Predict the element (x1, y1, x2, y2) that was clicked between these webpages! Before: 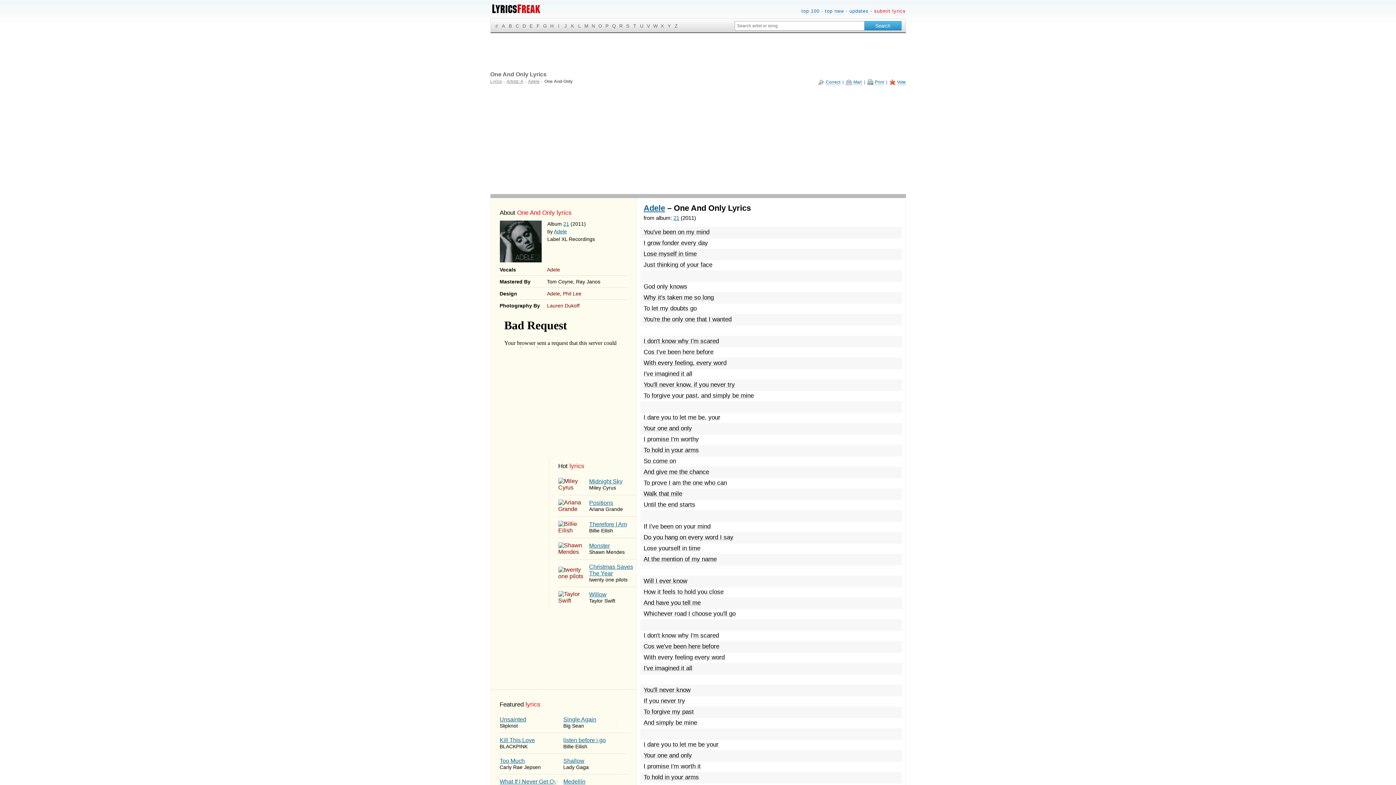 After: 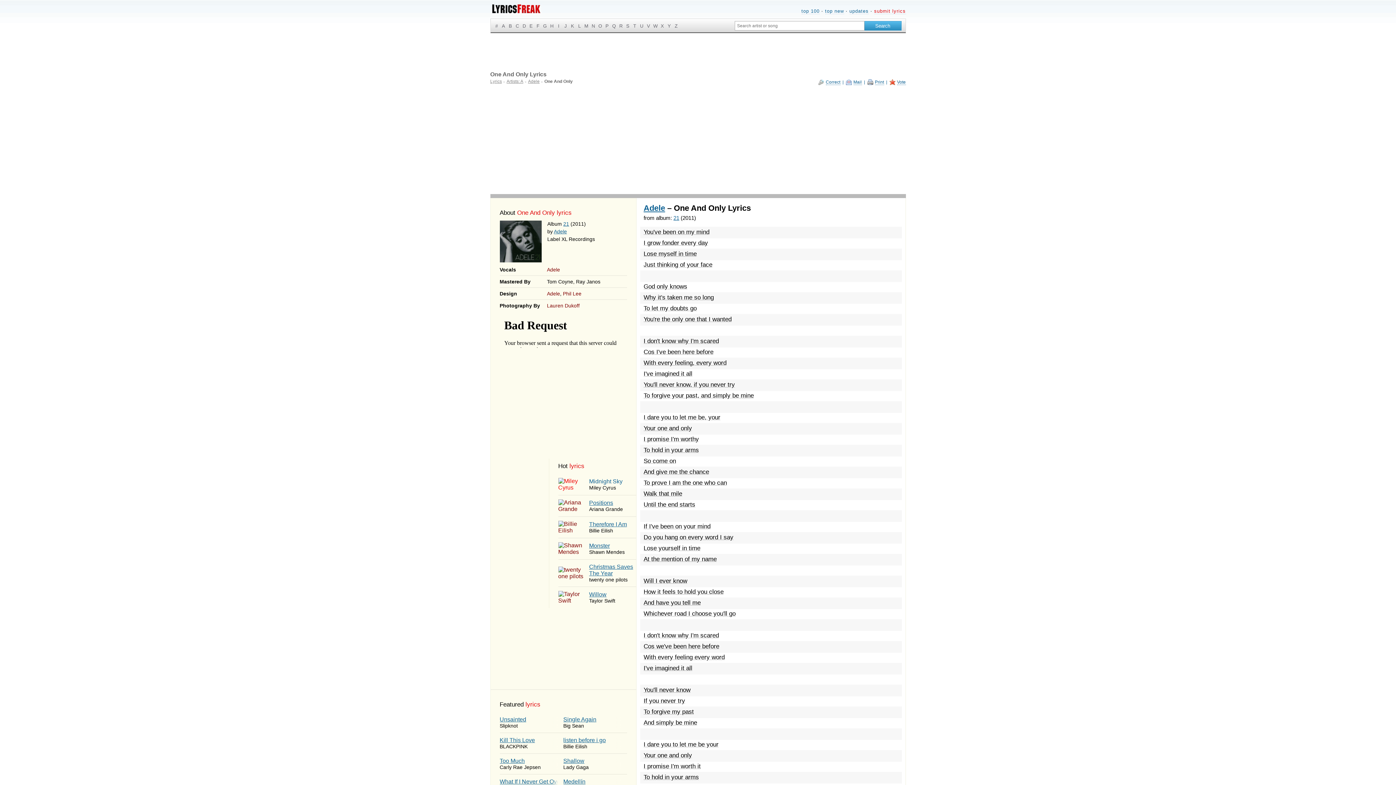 Action: bbox: (558, 478, 636, 491) label: 	
Midnight Sky
Miley Cyrus